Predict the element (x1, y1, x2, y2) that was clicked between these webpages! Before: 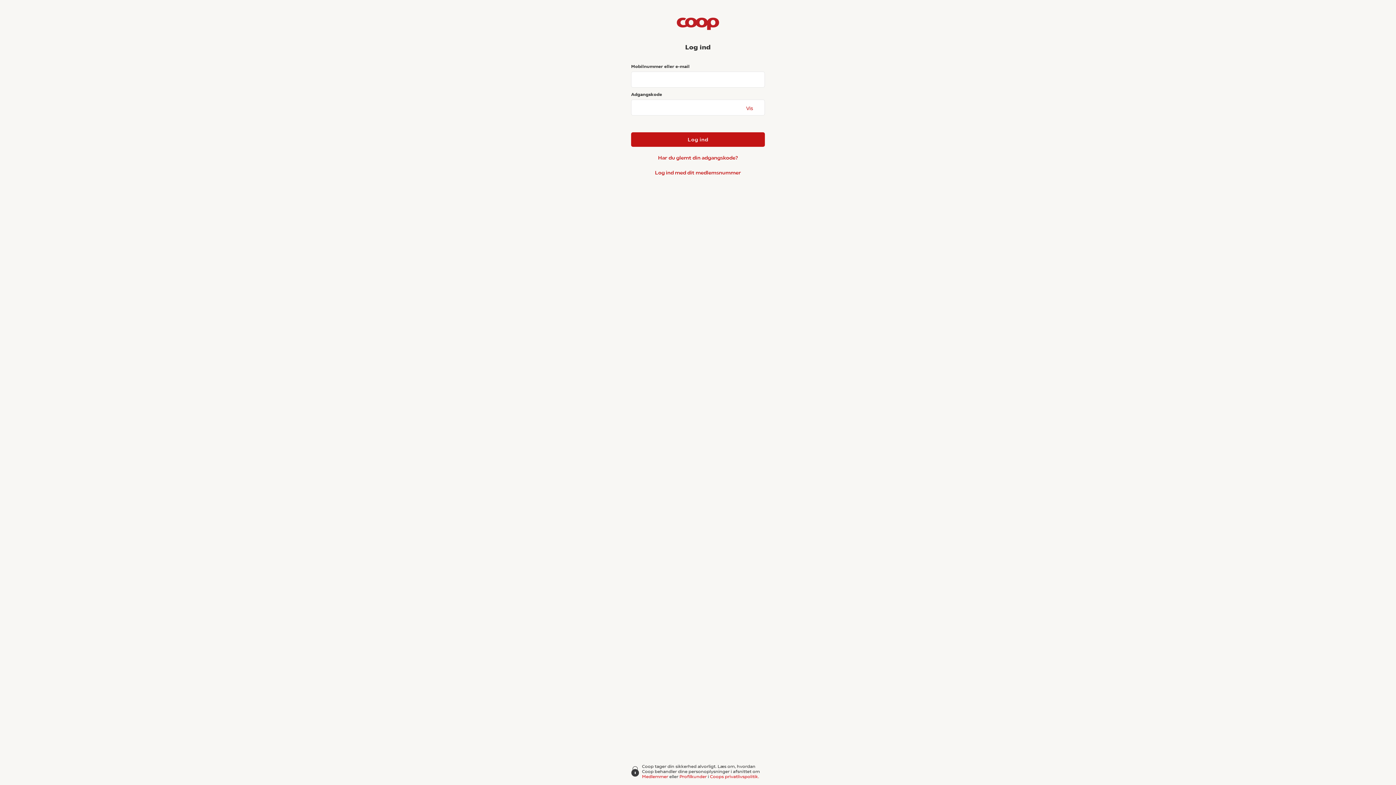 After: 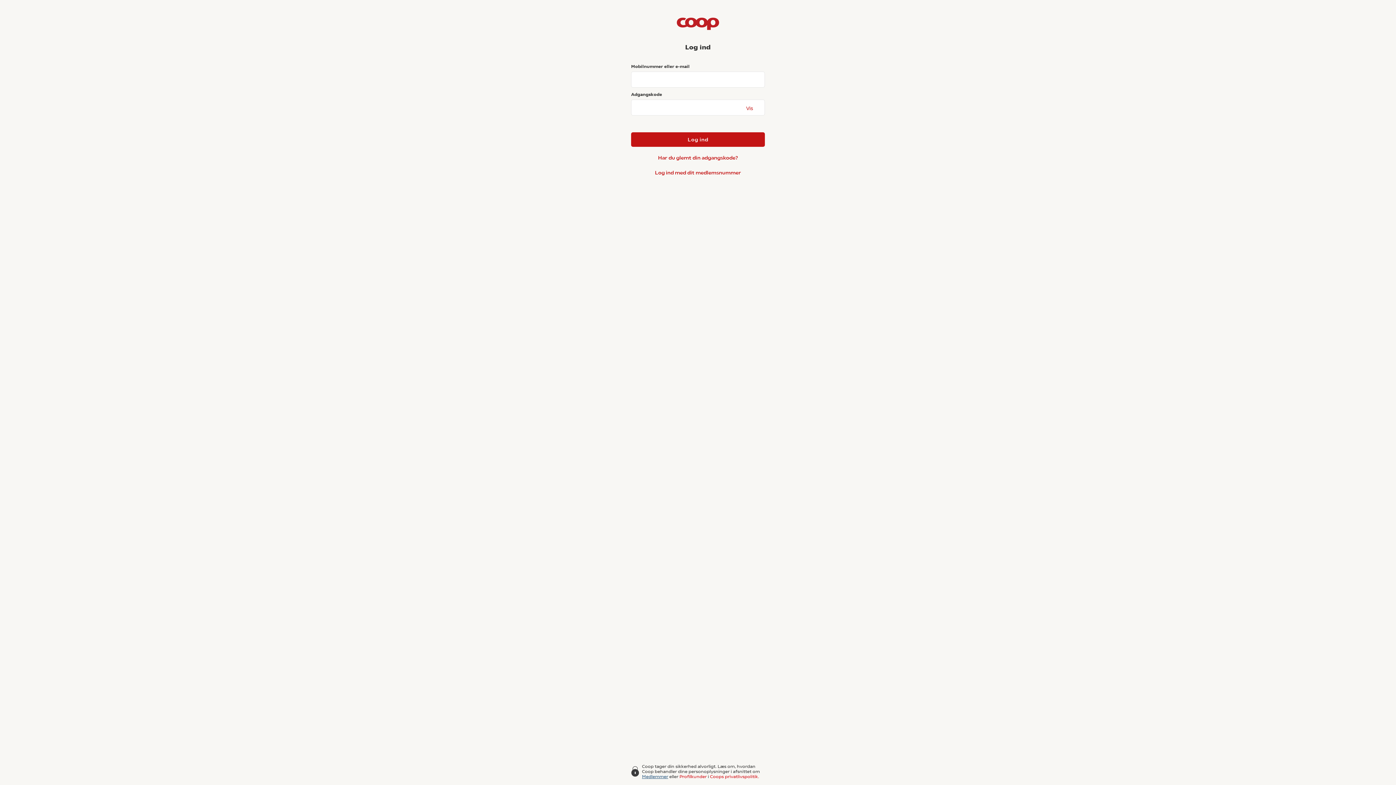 Action: bbox: (642, 774, 668, 779) label: Medlemmer